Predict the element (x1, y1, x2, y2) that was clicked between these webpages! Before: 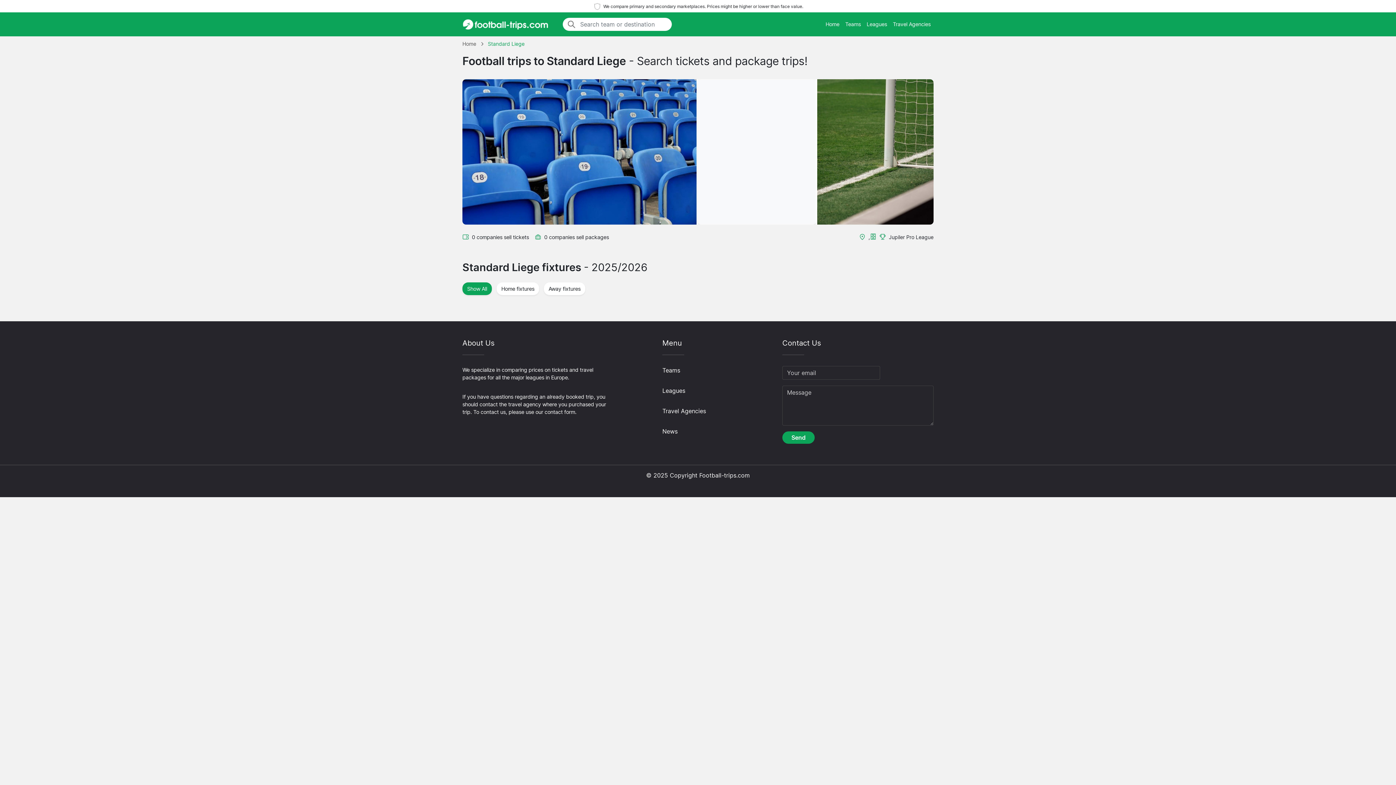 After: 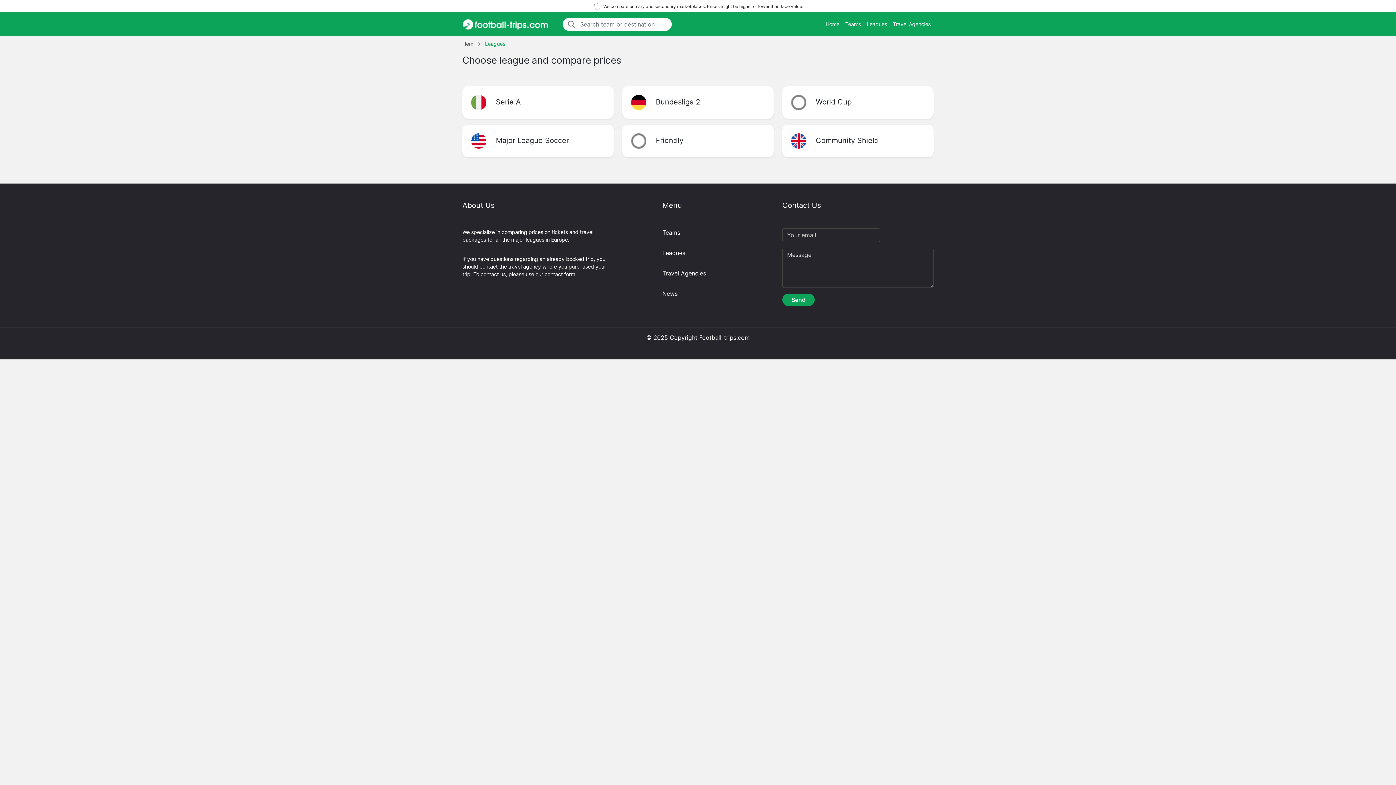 Action: label: Leagues bbox: (662, 387, 685, 394)